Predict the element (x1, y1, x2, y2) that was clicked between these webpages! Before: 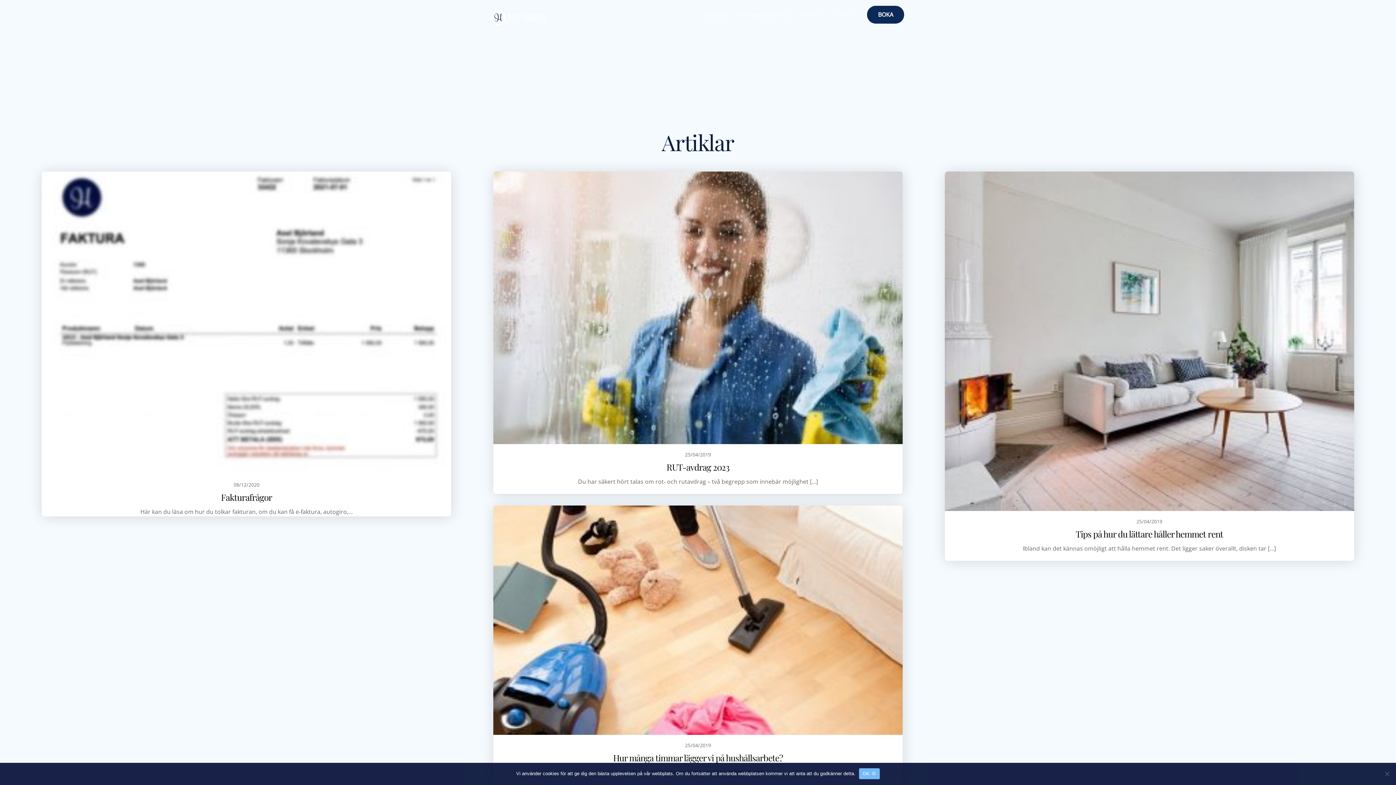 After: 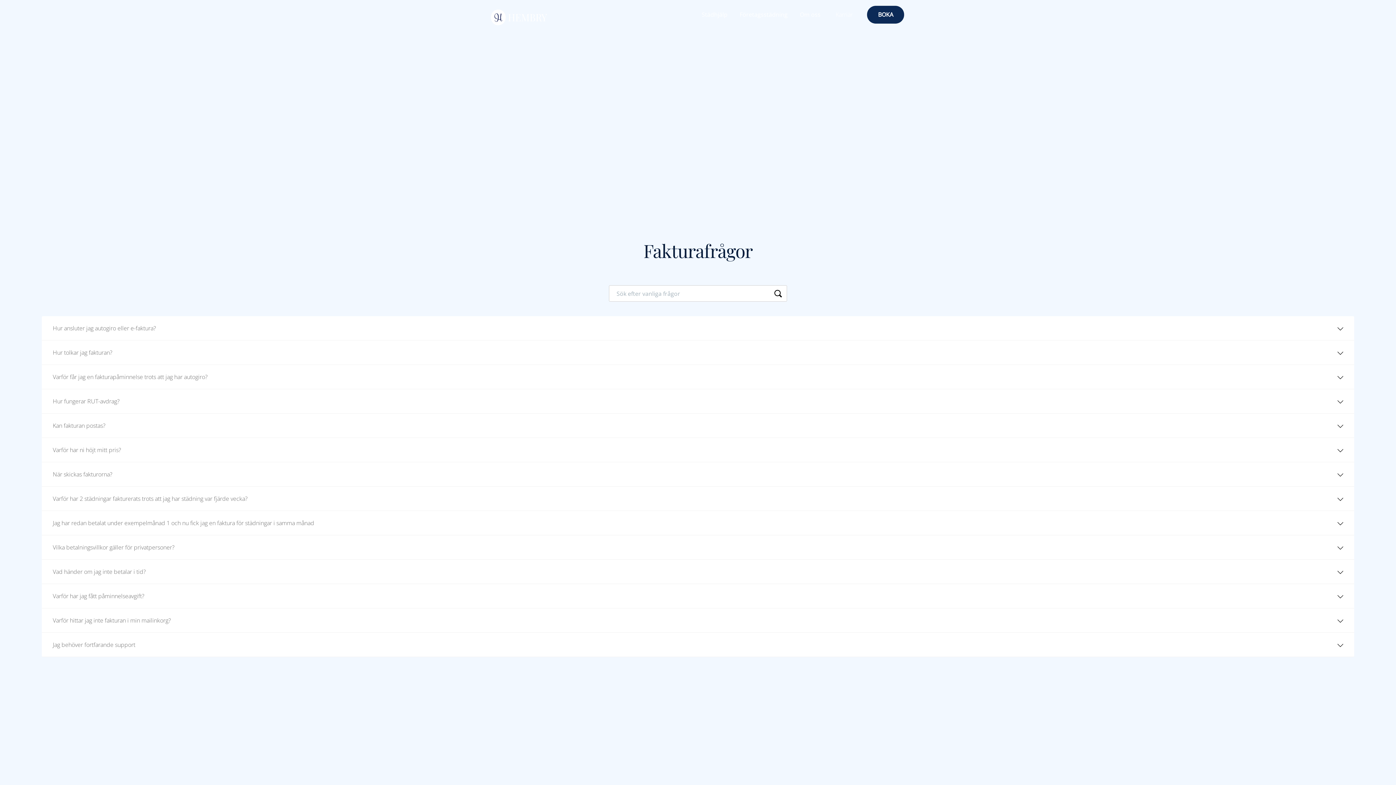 Action: bbox: (41, 432, 451, 440)